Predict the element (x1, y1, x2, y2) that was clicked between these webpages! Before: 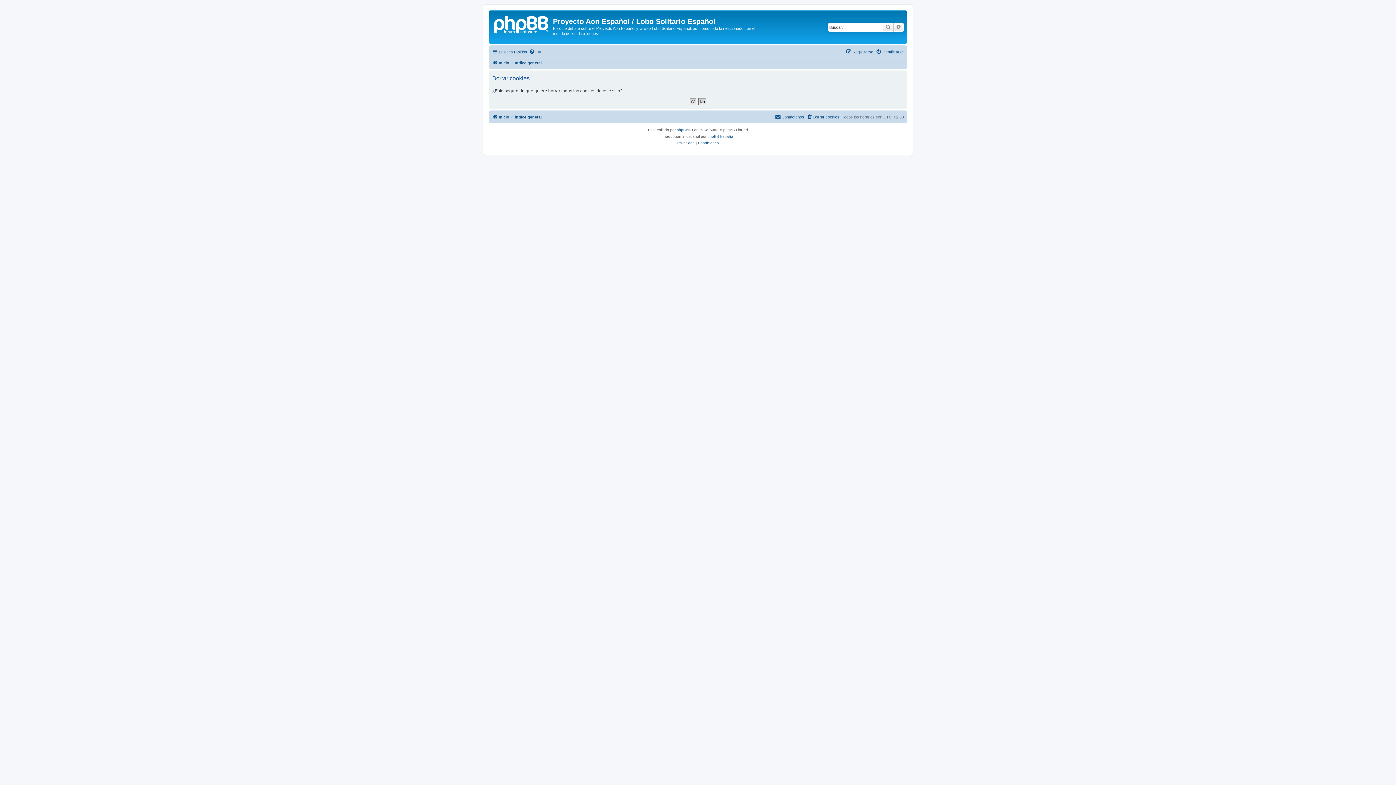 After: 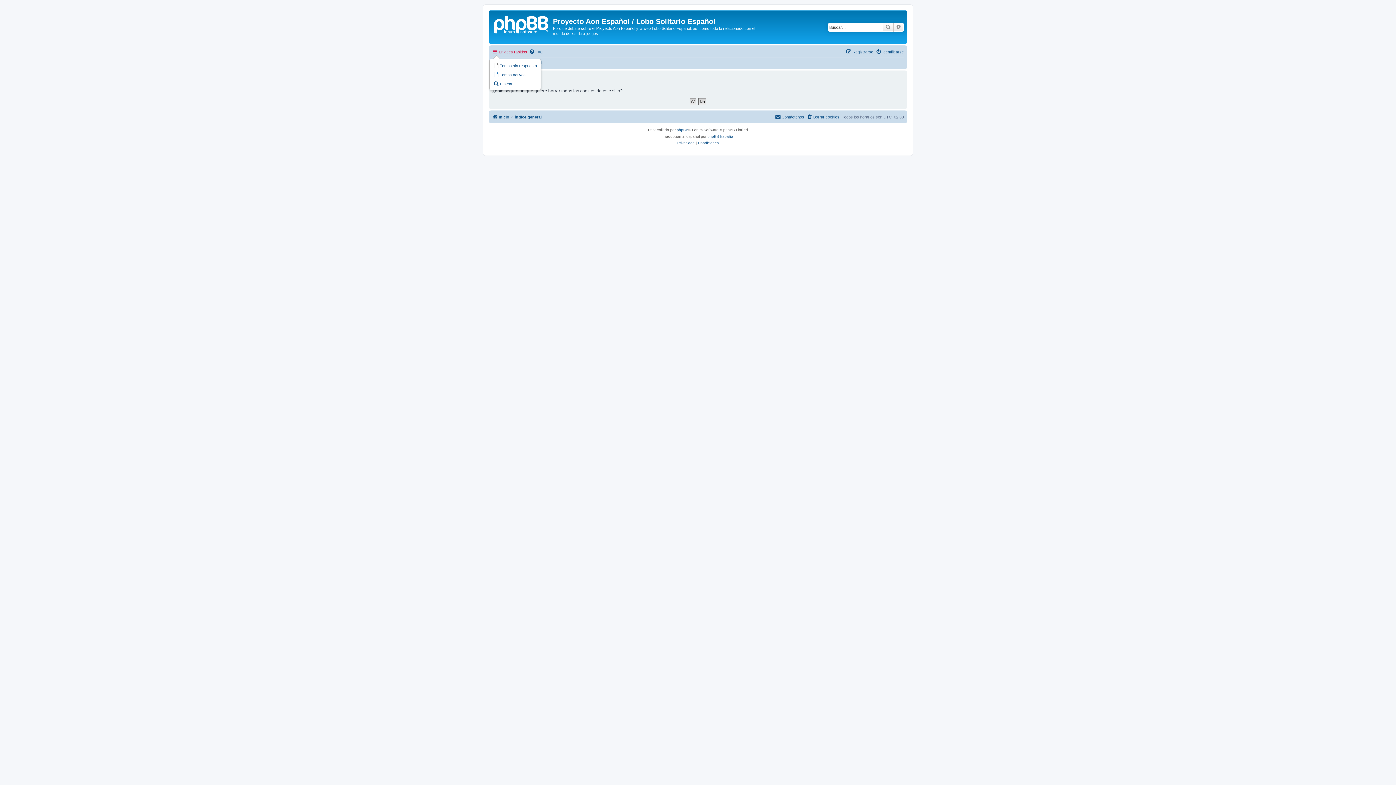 Action: label: Enlaces rápidos bbox: (492, 47, 527, 56)